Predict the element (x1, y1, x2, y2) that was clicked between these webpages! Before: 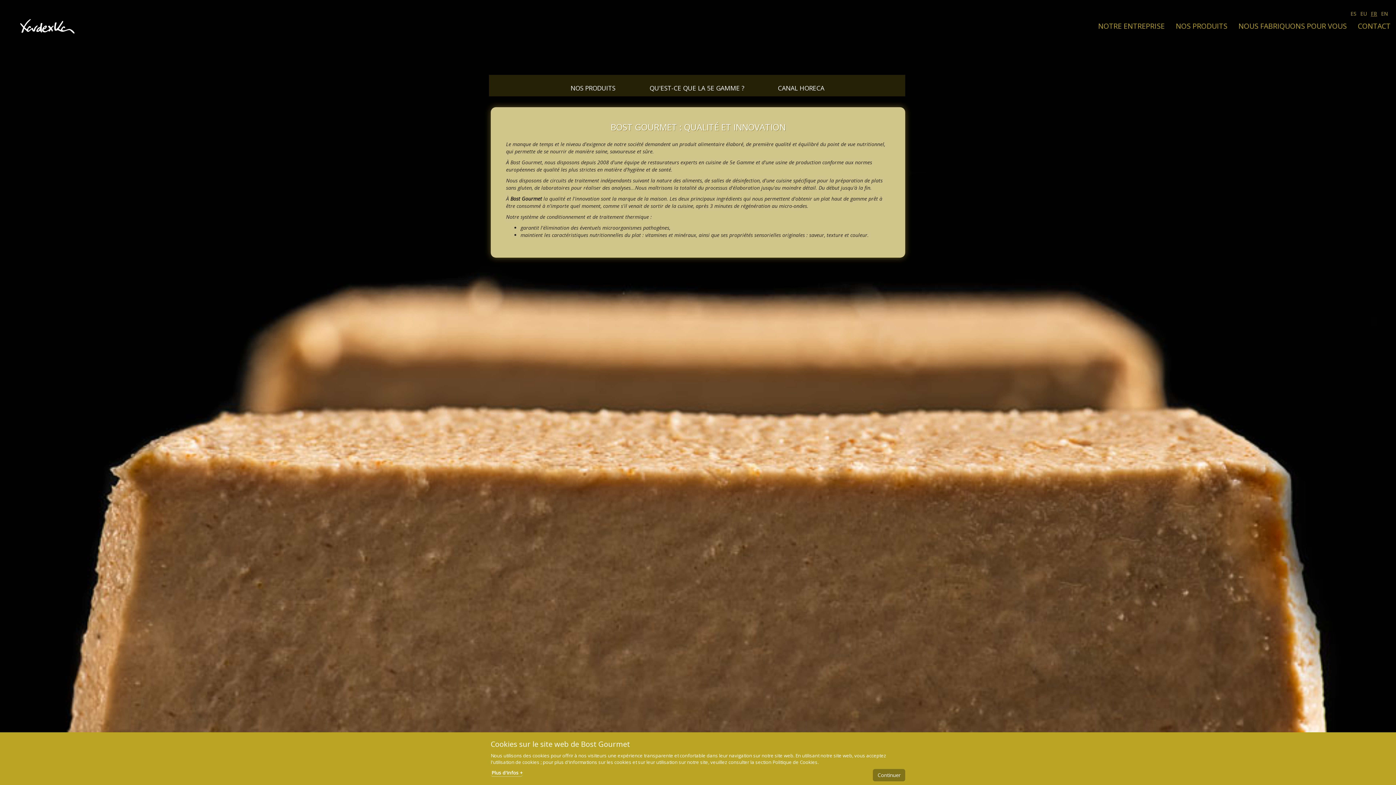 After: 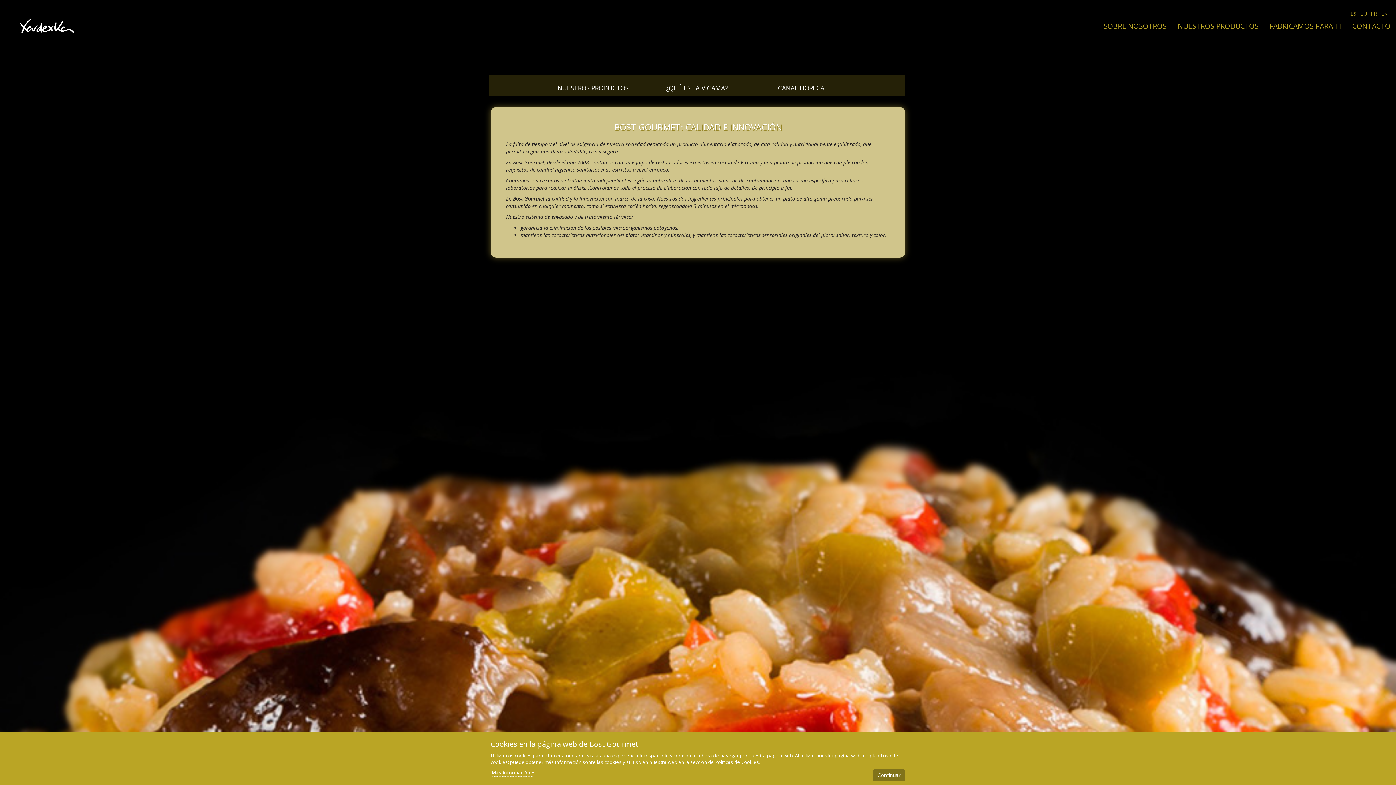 Action: bbox: (1350, 10, 1356, 17) label: ES